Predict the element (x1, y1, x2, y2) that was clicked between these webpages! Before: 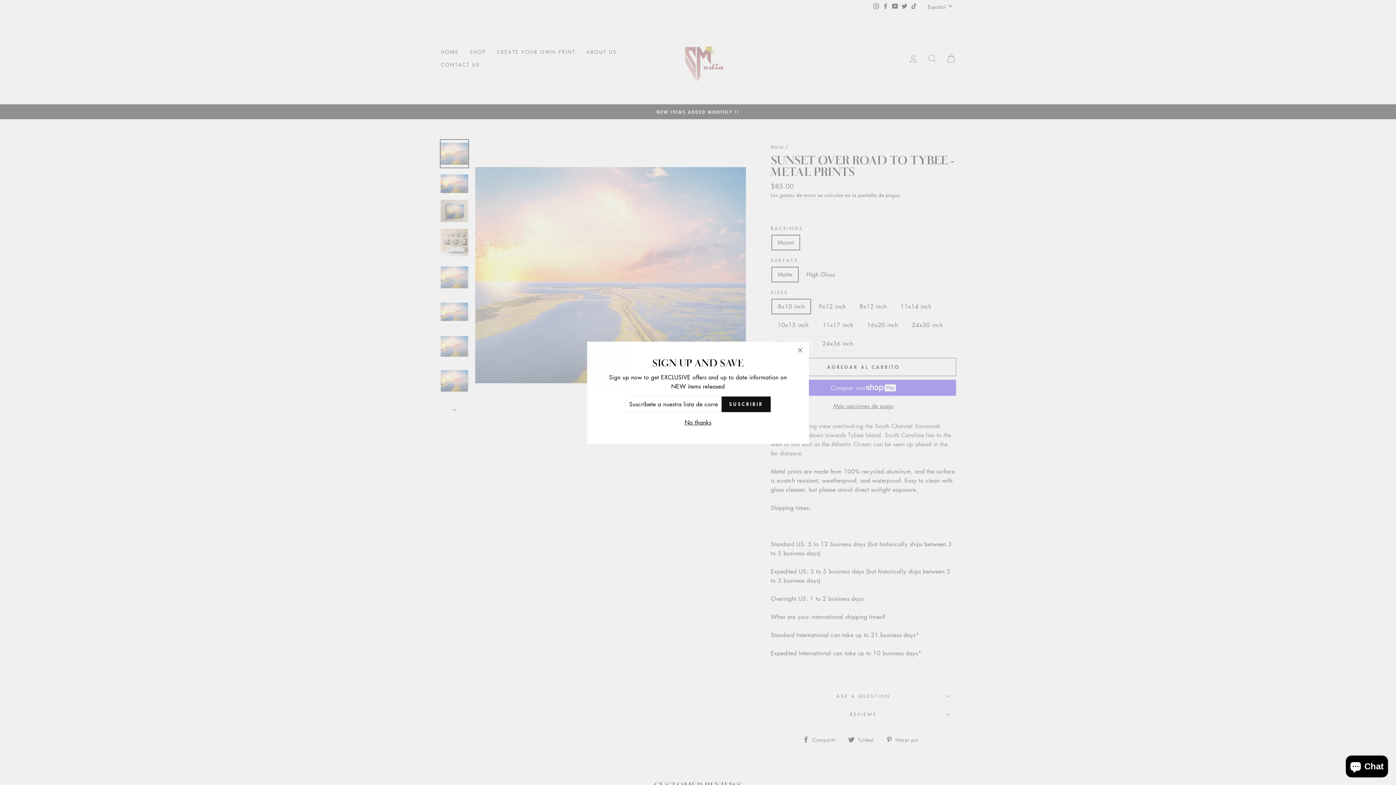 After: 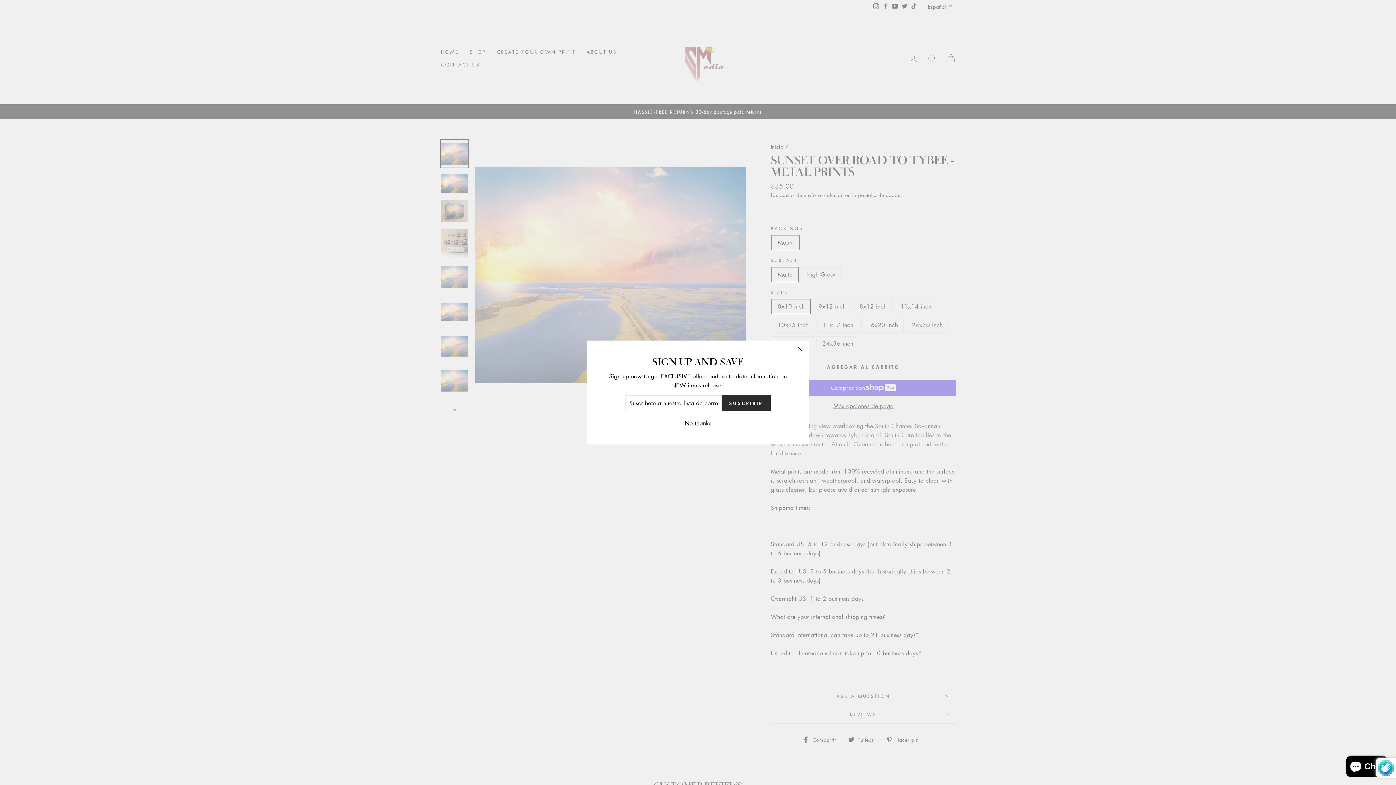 Action: bbox: (721, 407, 770, 423) label: SUSCRIBIR